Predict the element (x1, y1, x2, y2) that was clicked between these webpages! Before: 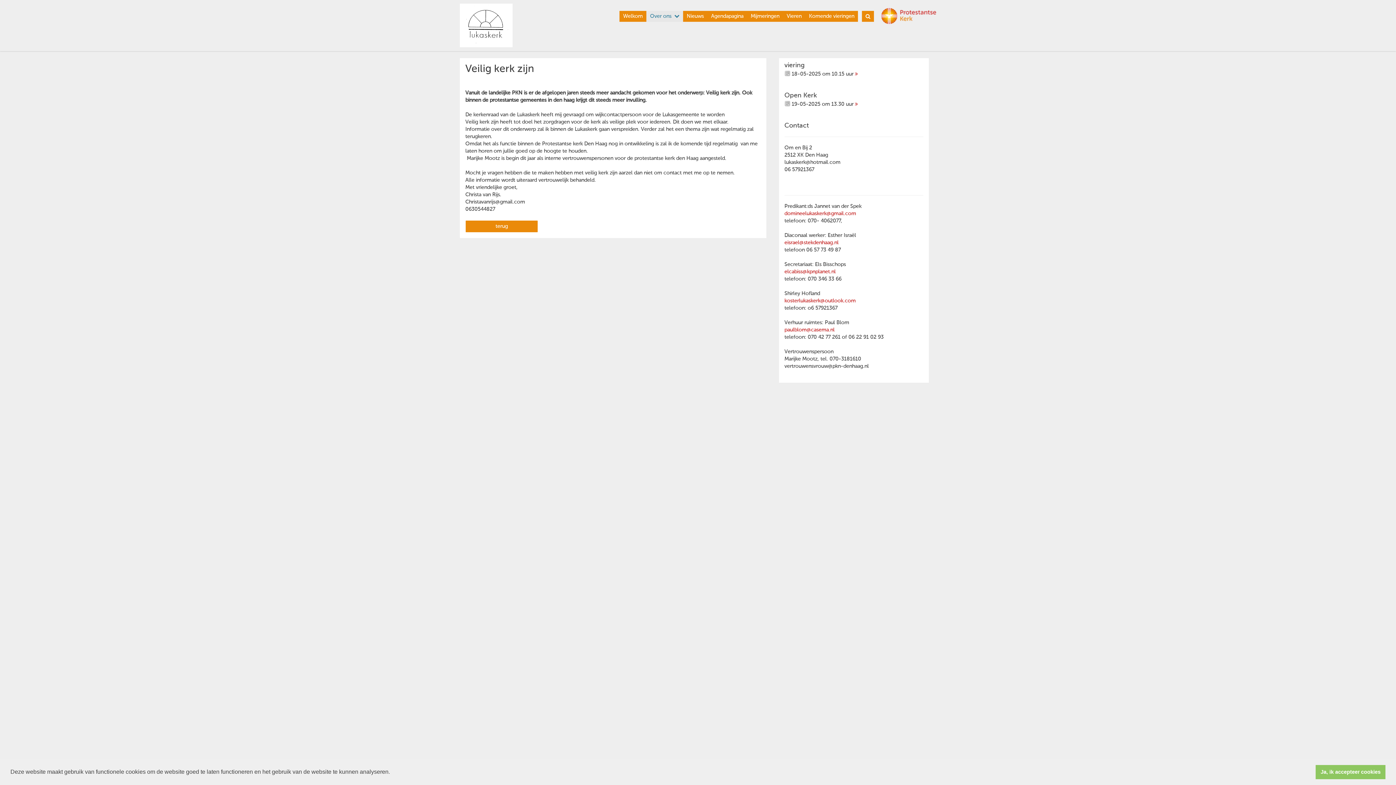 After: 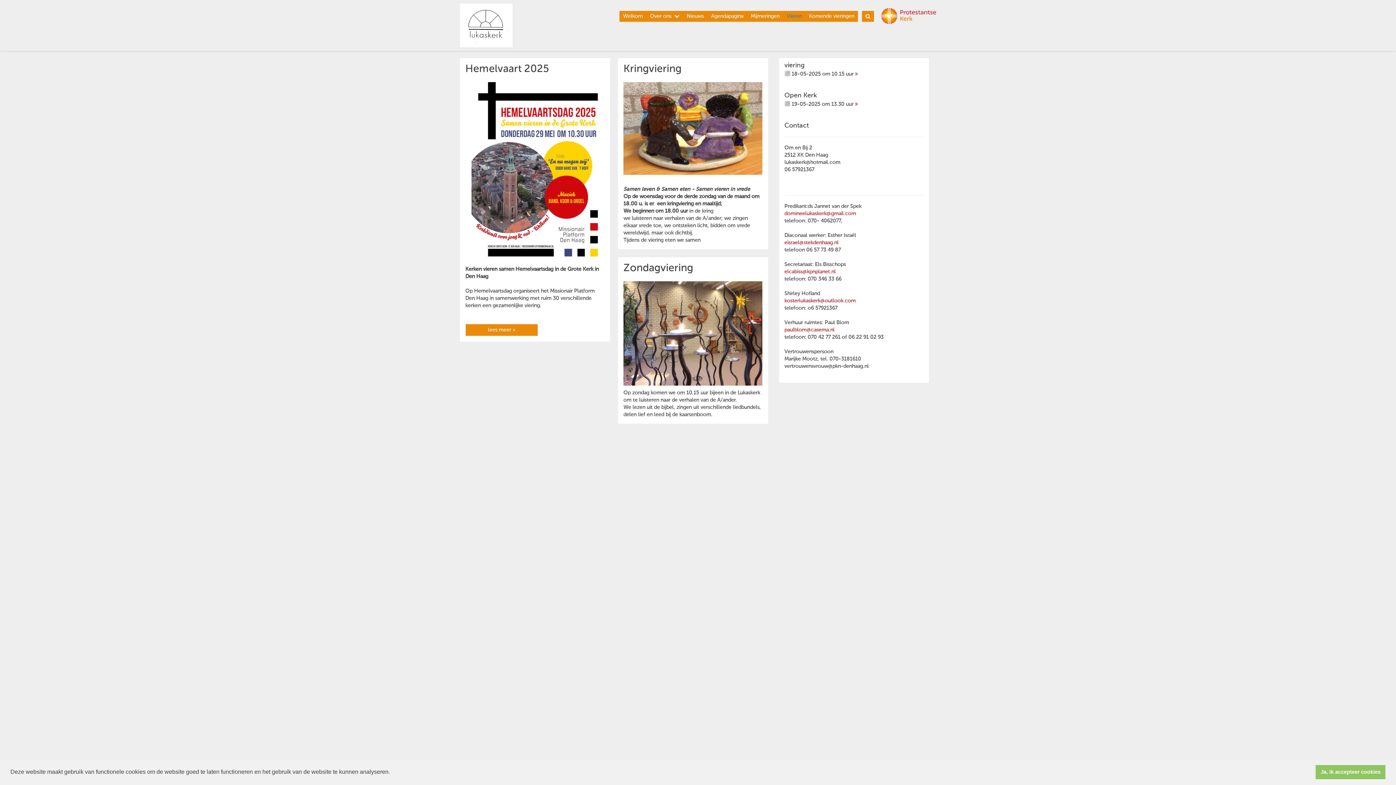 Action: label: Vieren bbox: (783, 10, 805, 21)